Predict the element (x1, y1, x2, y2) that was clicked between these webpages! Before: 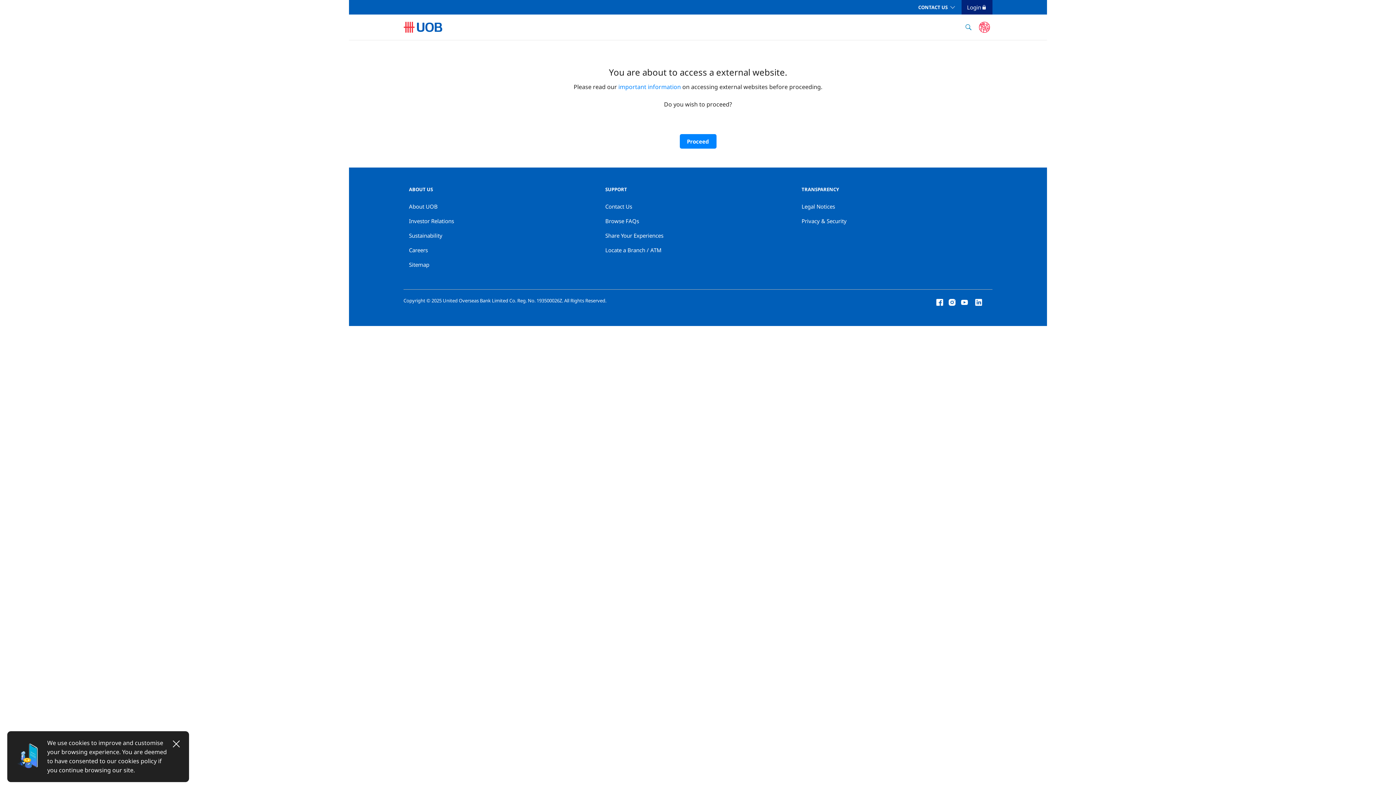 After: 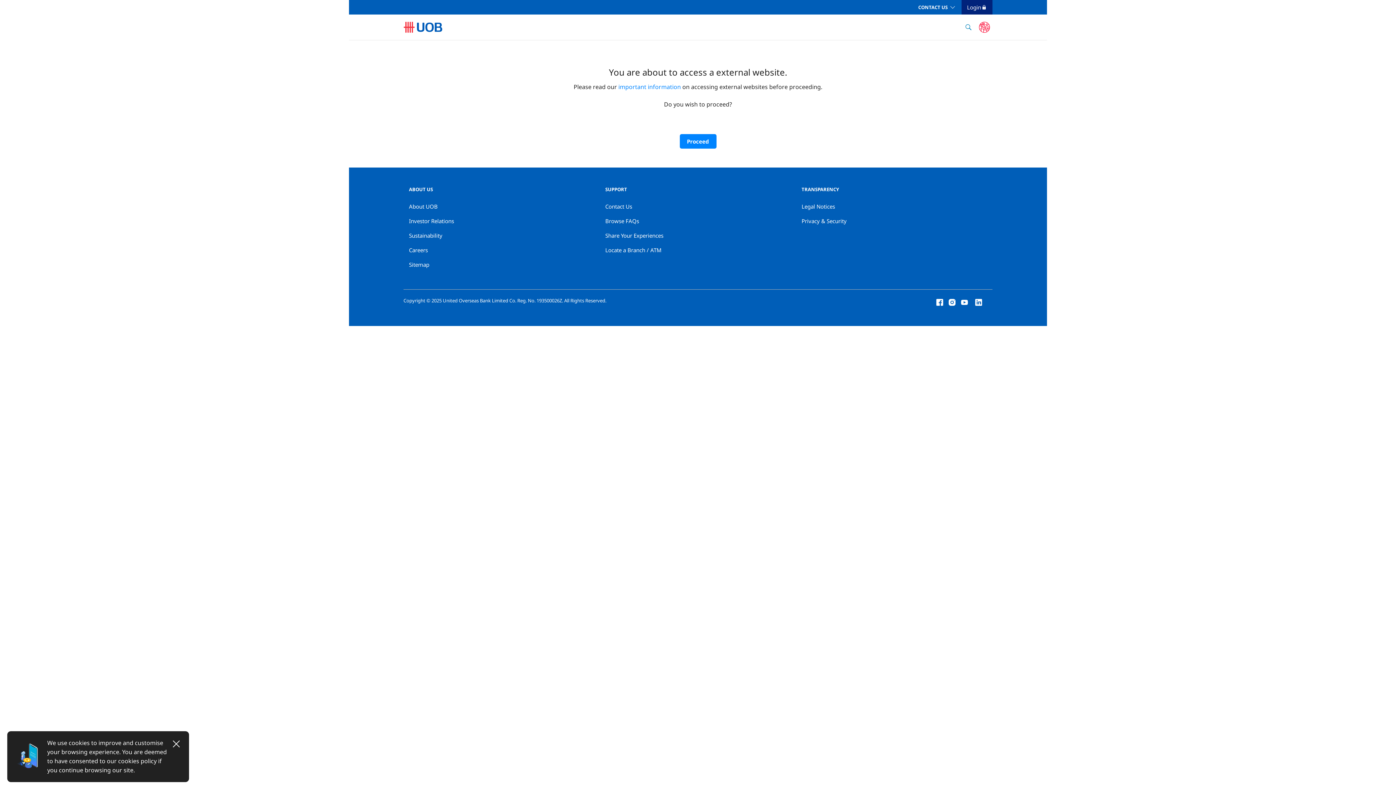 Action: bbox: (976, 20, 992, 34)